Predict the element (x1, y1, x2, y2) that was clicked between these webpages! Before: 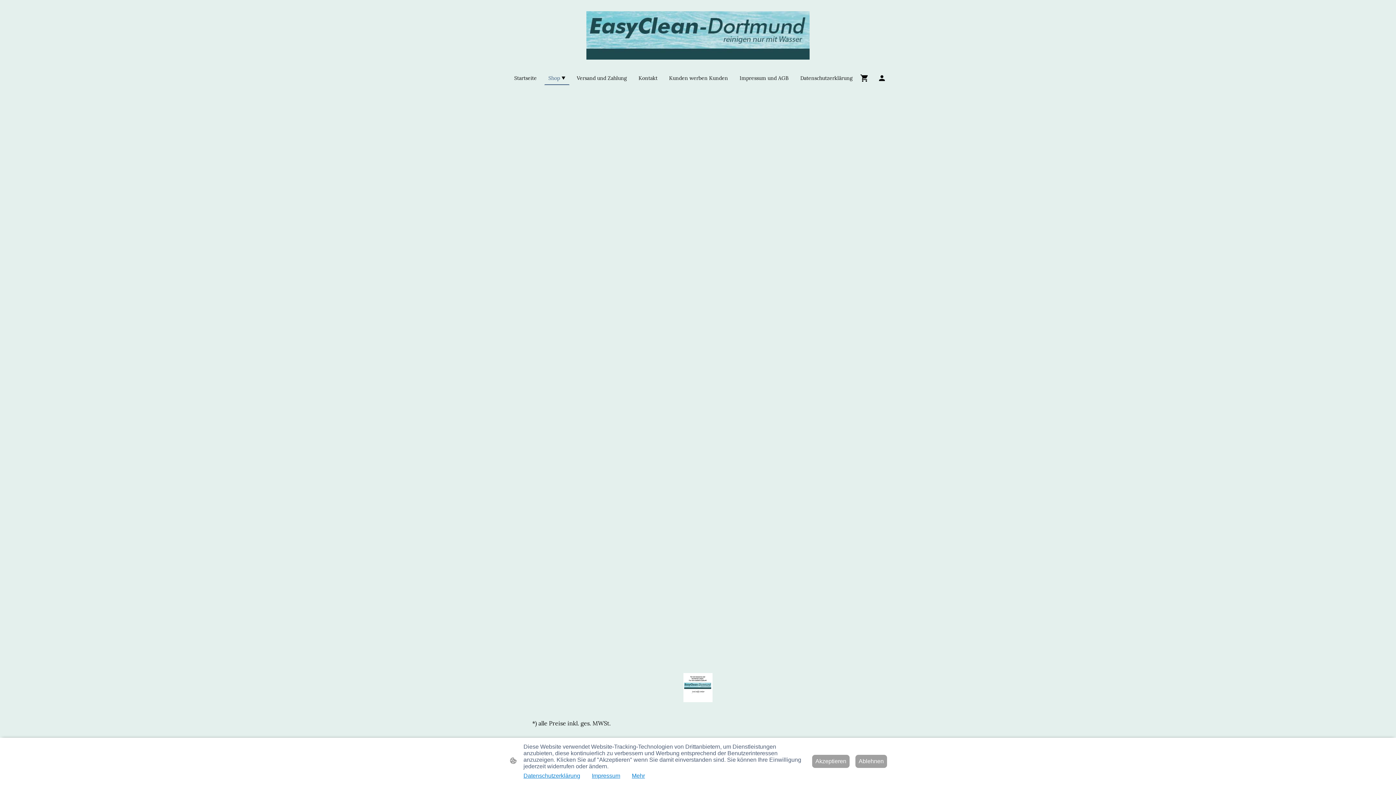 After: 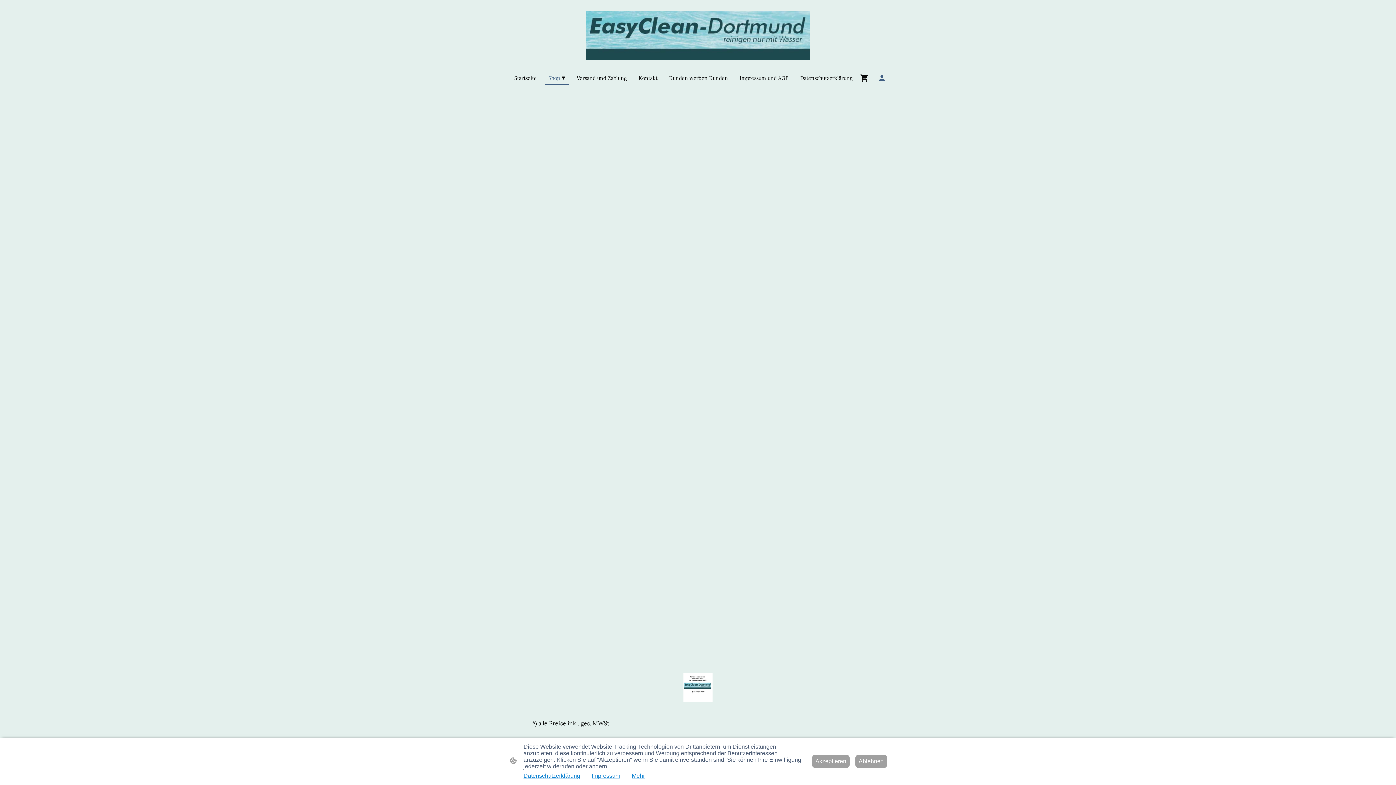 Action: bbox: (877, 73, 886, 82)